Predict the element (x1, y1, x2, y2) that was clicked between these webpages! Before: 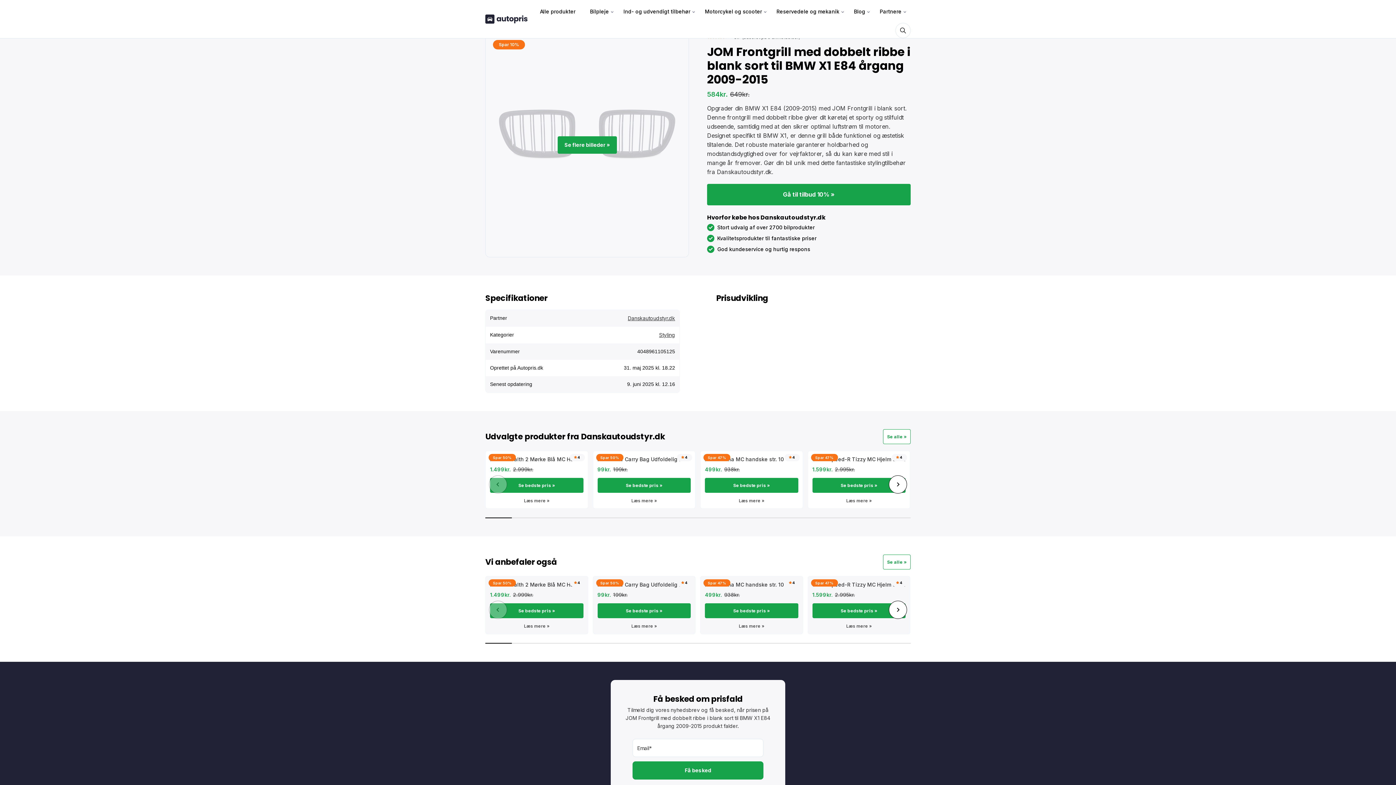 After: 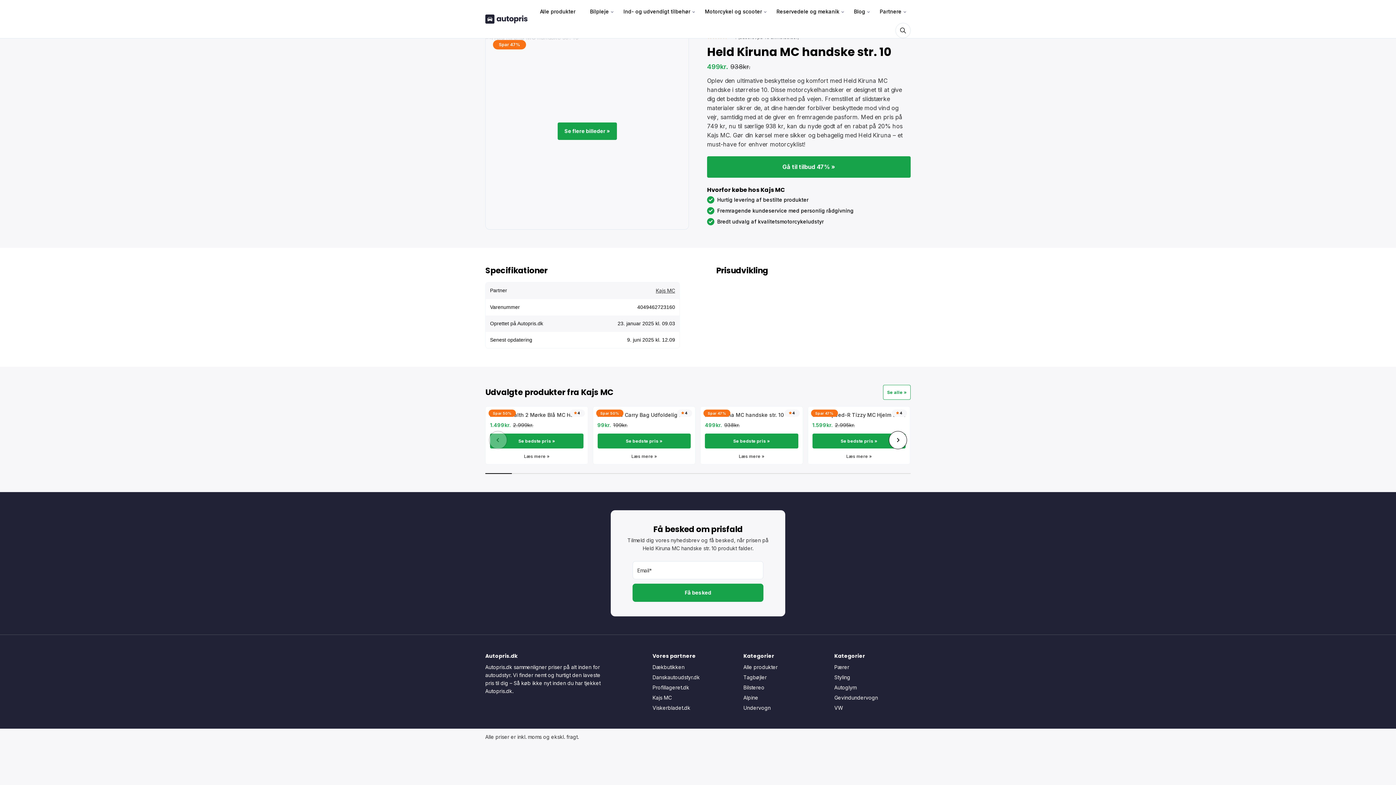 Action: label: Læs mere » bbox: (705, 622, 798, 629)